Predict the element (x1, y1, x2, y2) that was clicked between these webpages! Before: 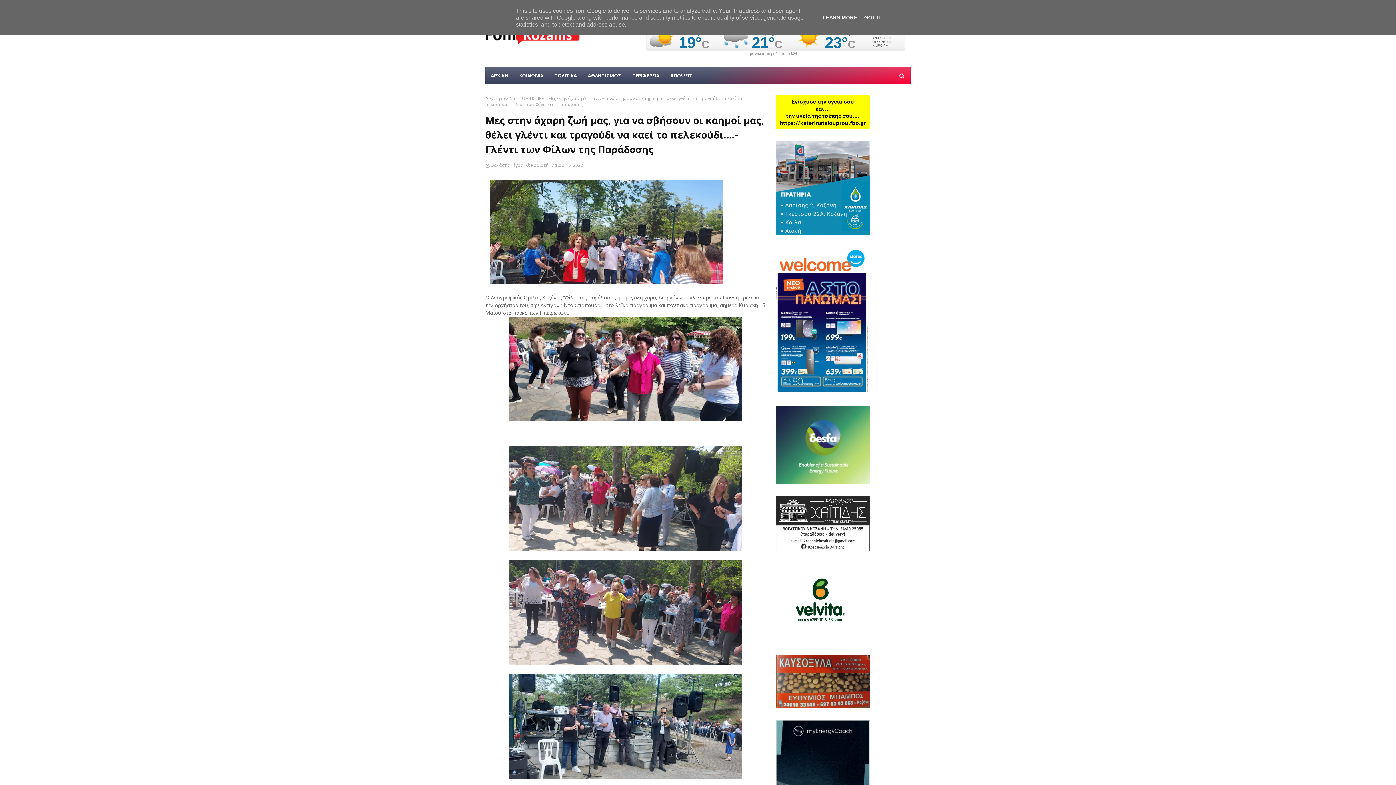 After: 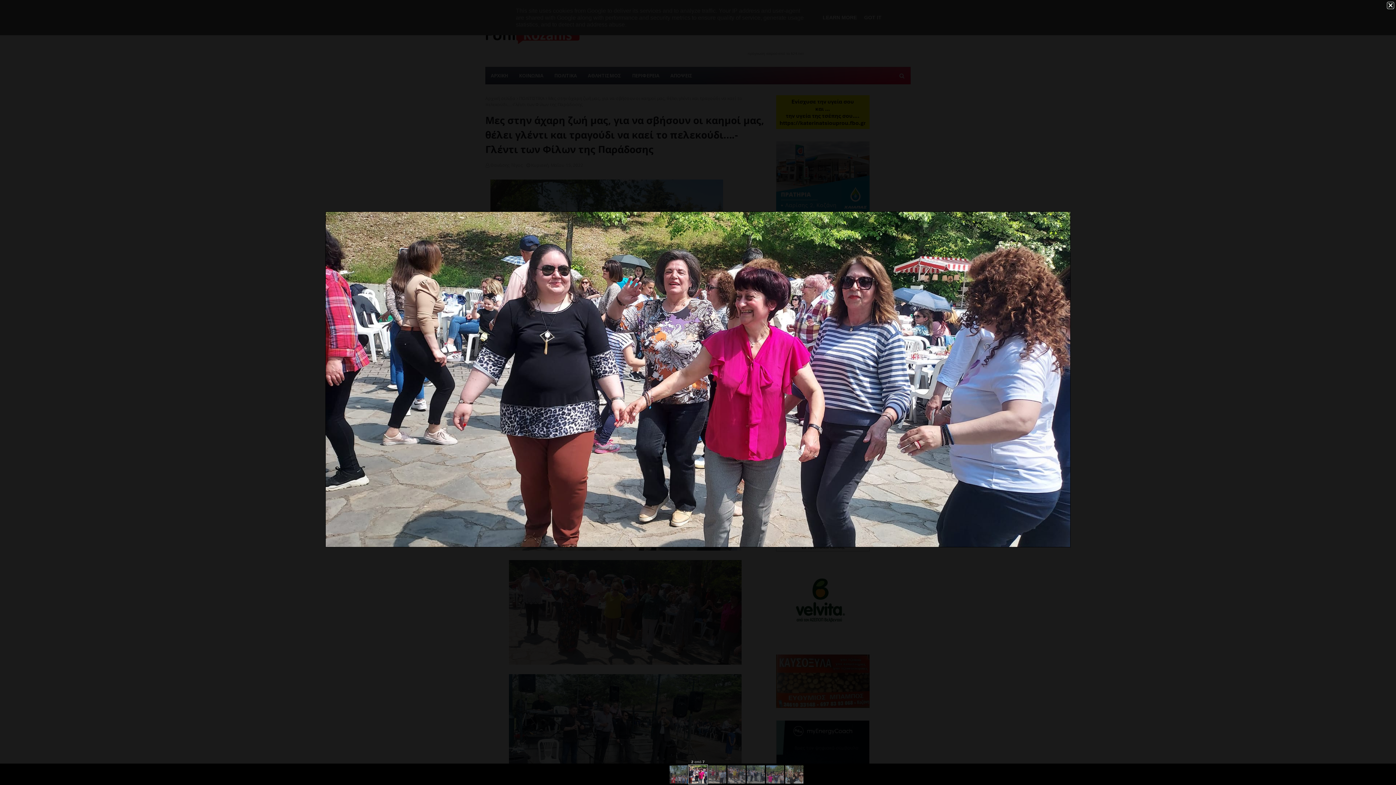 Action: bbox: (509, 416, 741, 422)